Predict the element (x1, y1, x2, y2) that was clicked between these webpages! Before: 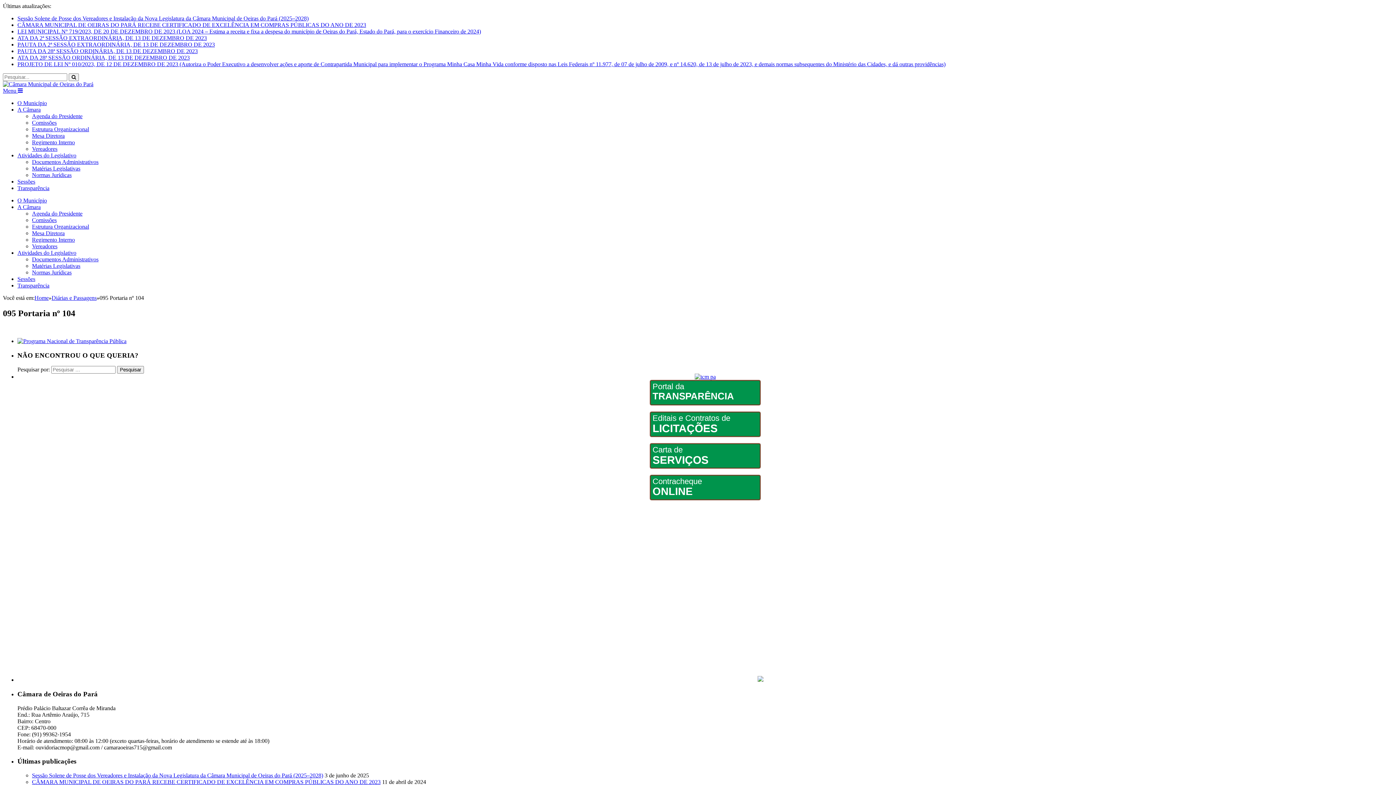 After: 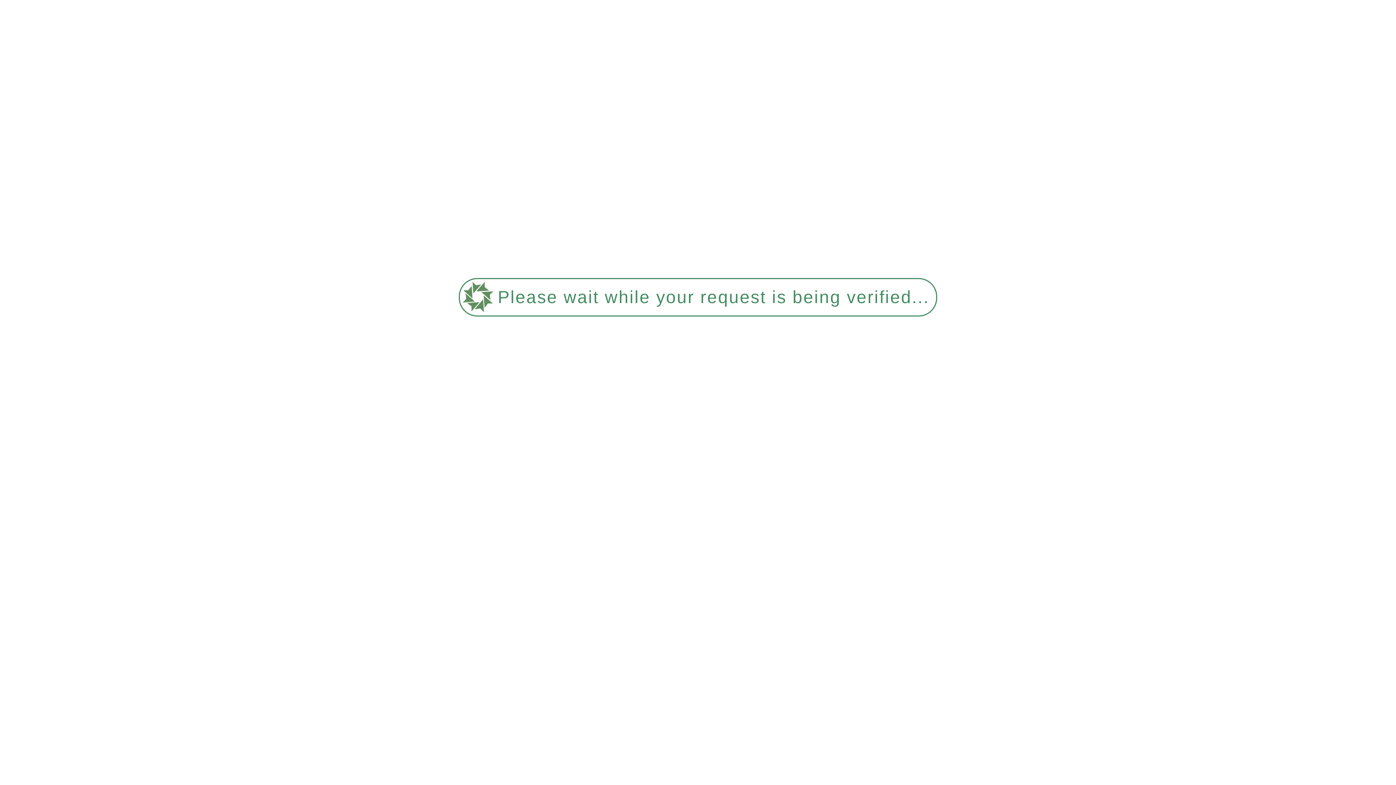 Action: label: CÂMARA MUNICIPAL DE OEIRAS DO PARÁ RECEBE CERTIFICADO DE EXCELÊNCIA EM COMPRAS PÚBLICAS DO ANO DE 2023 bbox: (17, 21, 366, 28)